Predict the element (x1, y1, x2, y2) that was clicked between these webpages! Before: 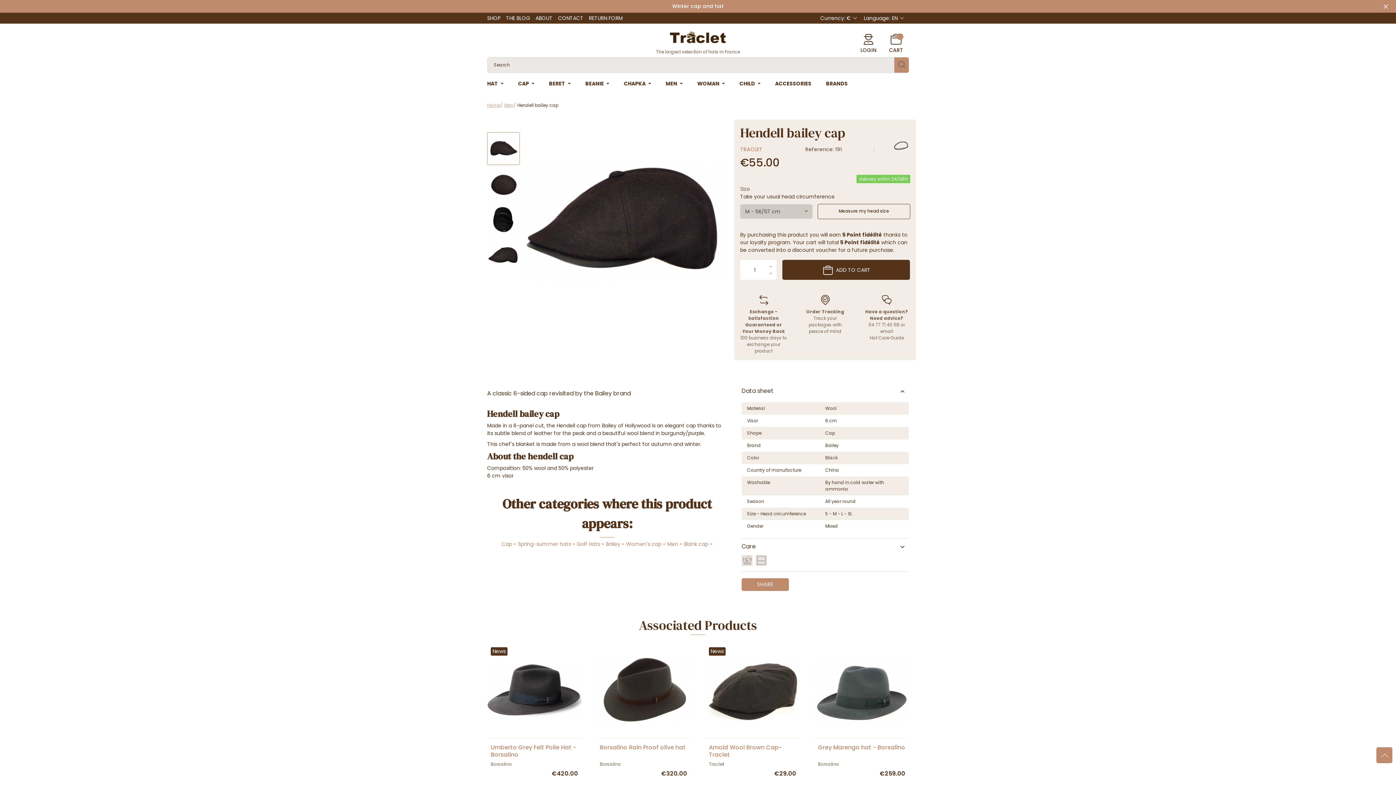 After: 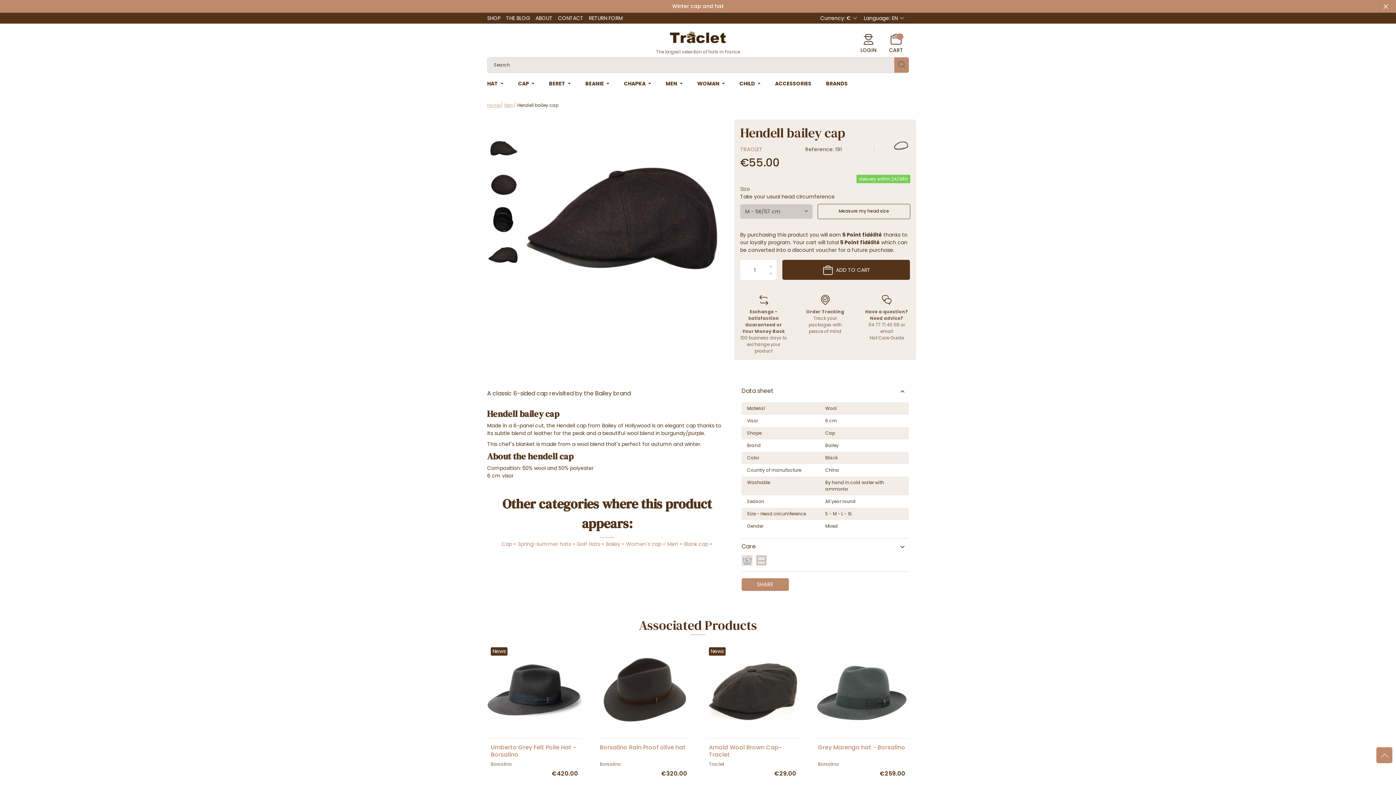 Action: bbox: (767, 269, 773, 277)